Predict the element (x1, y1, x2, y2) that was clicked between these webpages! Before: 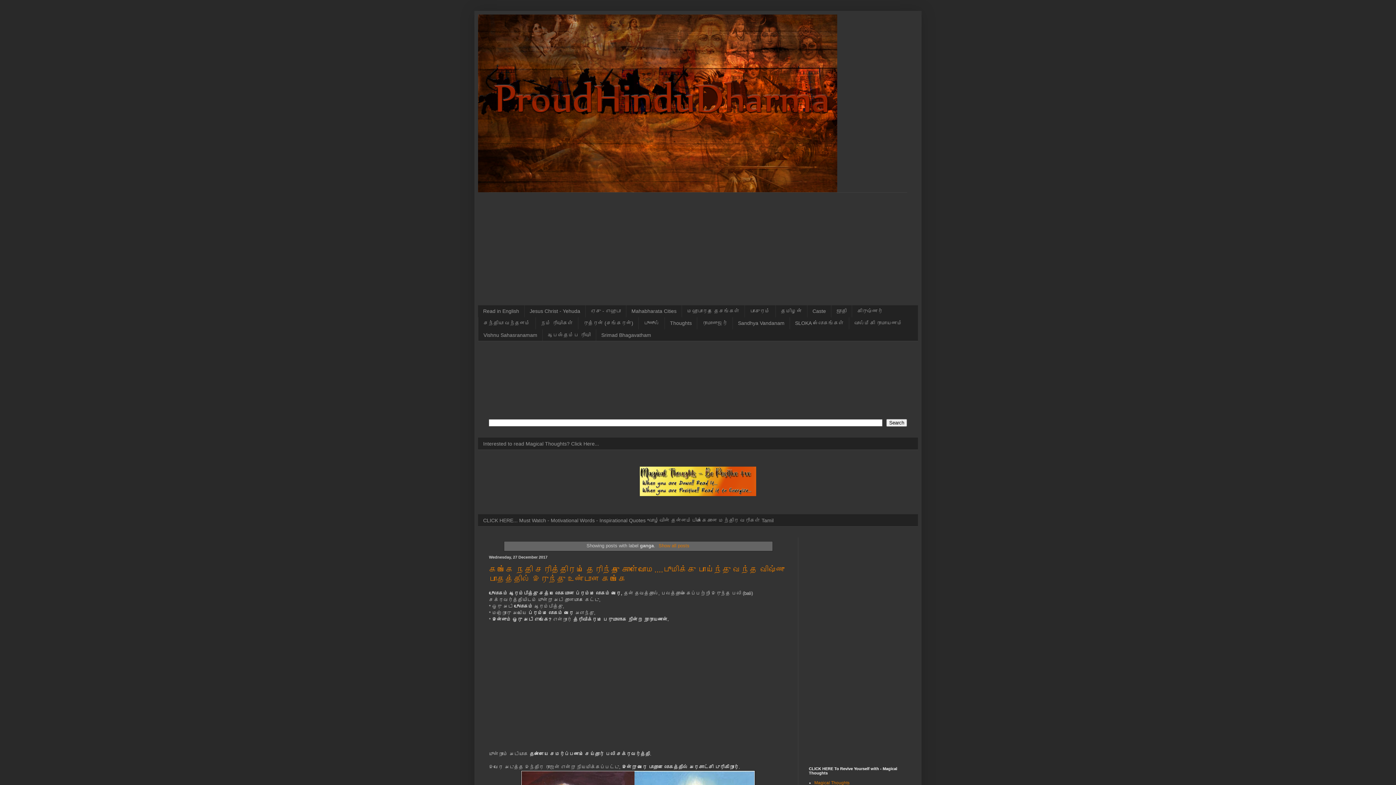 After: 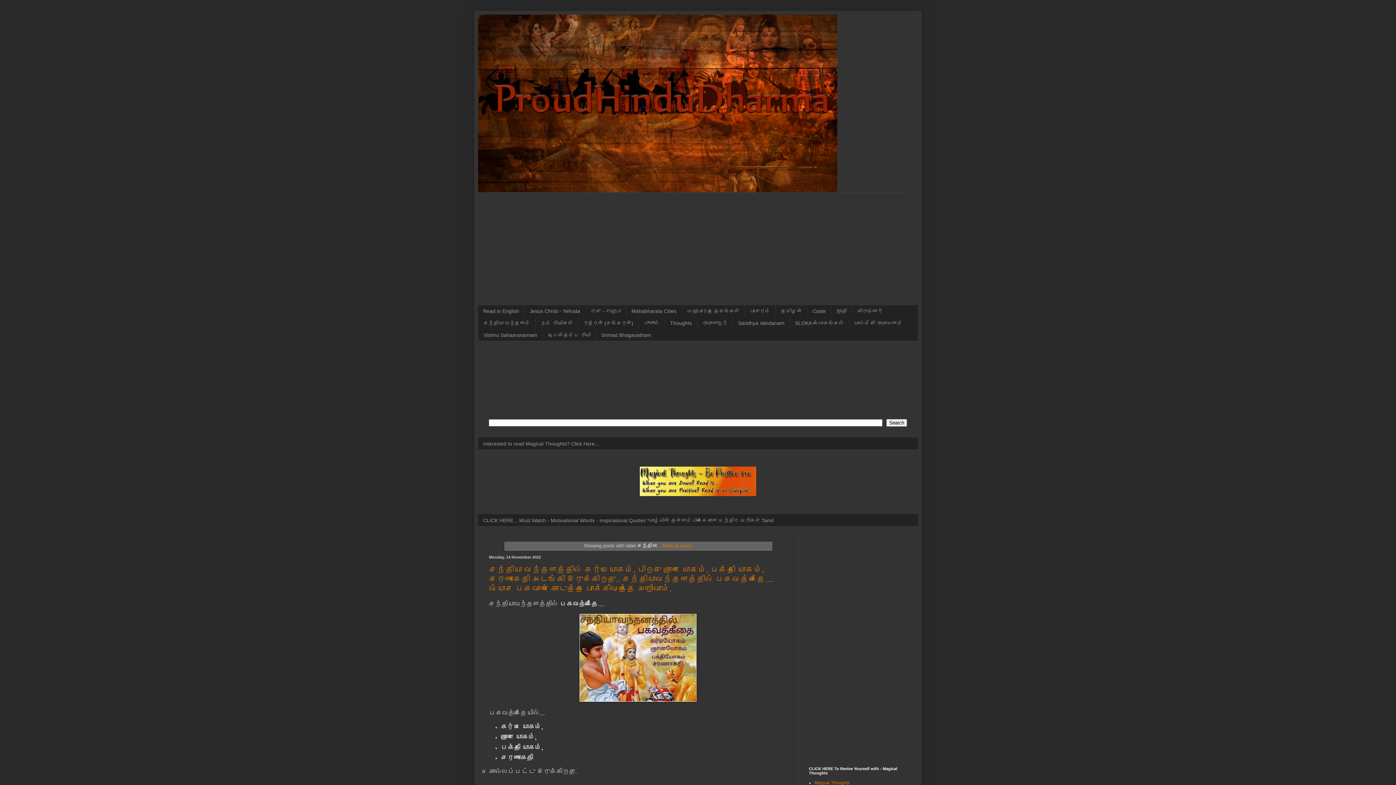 Action: bbox: (478, 317, 535, 329) label: சந்தியா வந்தனம்